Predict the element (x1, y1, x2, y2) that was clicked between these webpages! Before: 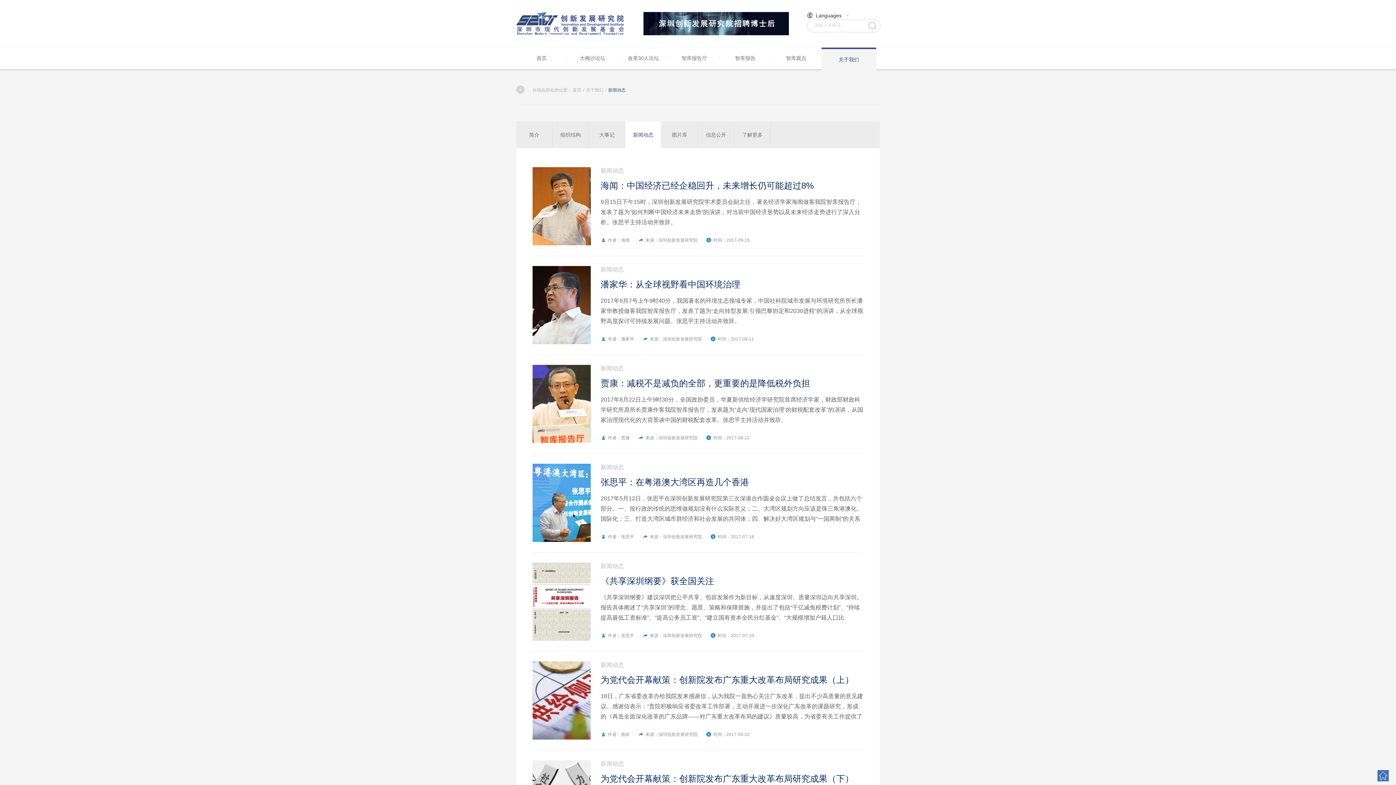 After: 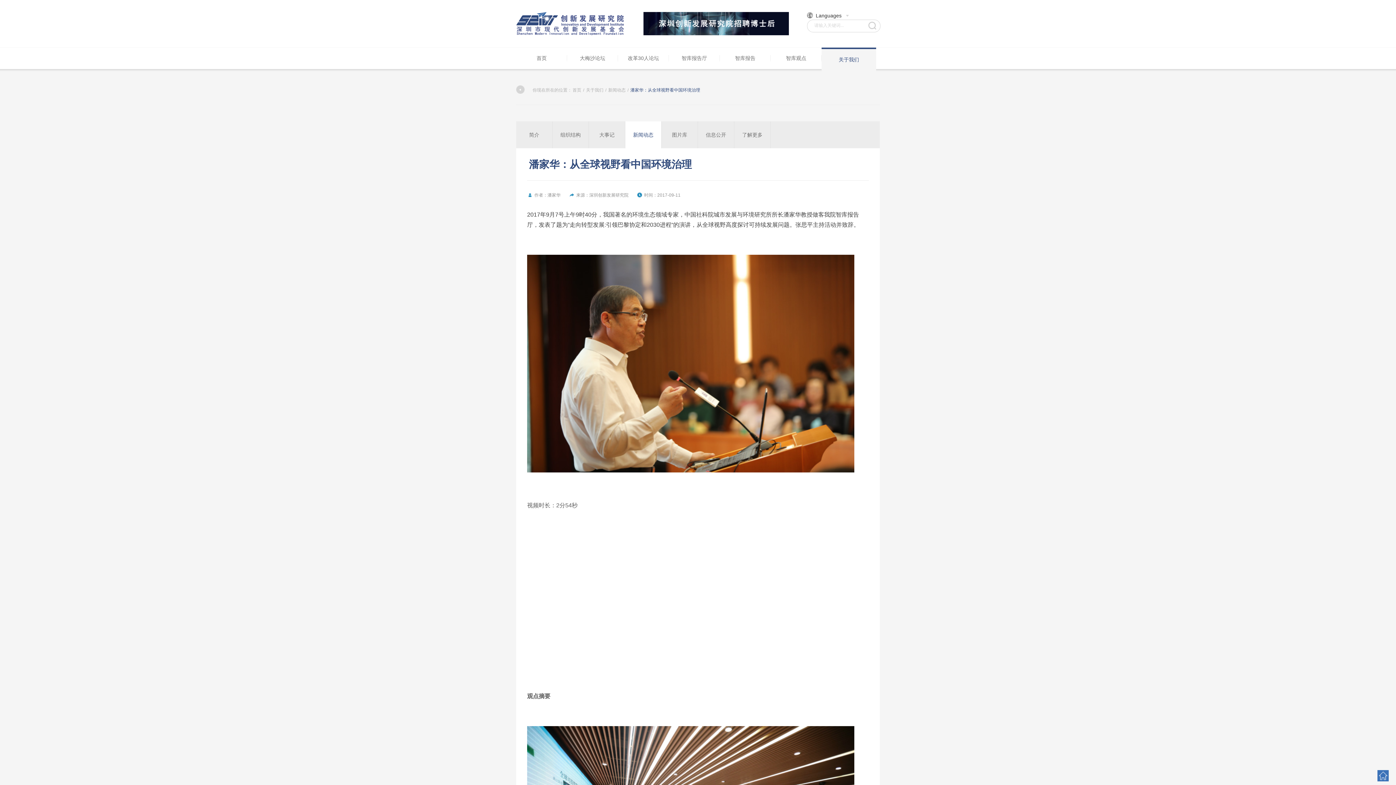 Action: bbox: (600, 279, 863, 290) label: 潘家华：从全球视野看中国环境治理